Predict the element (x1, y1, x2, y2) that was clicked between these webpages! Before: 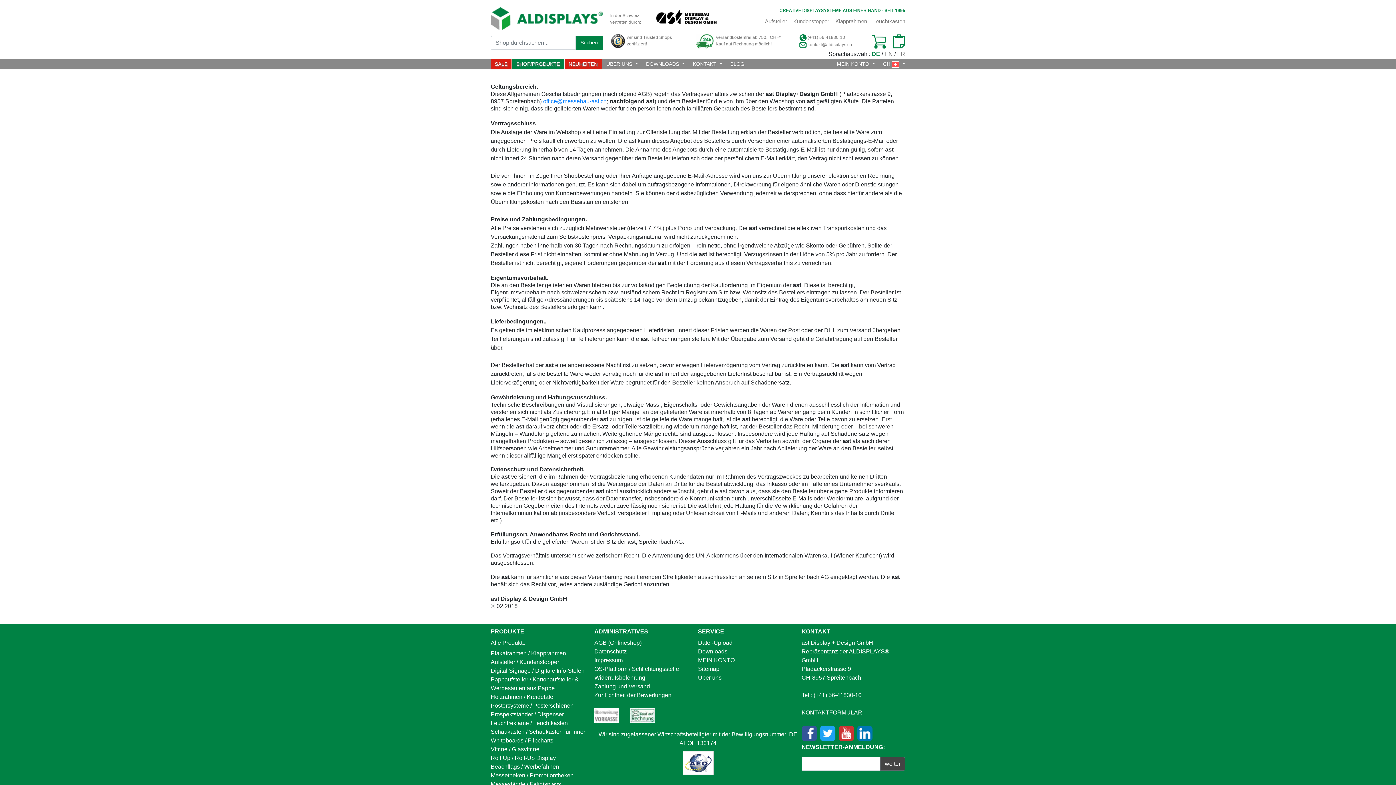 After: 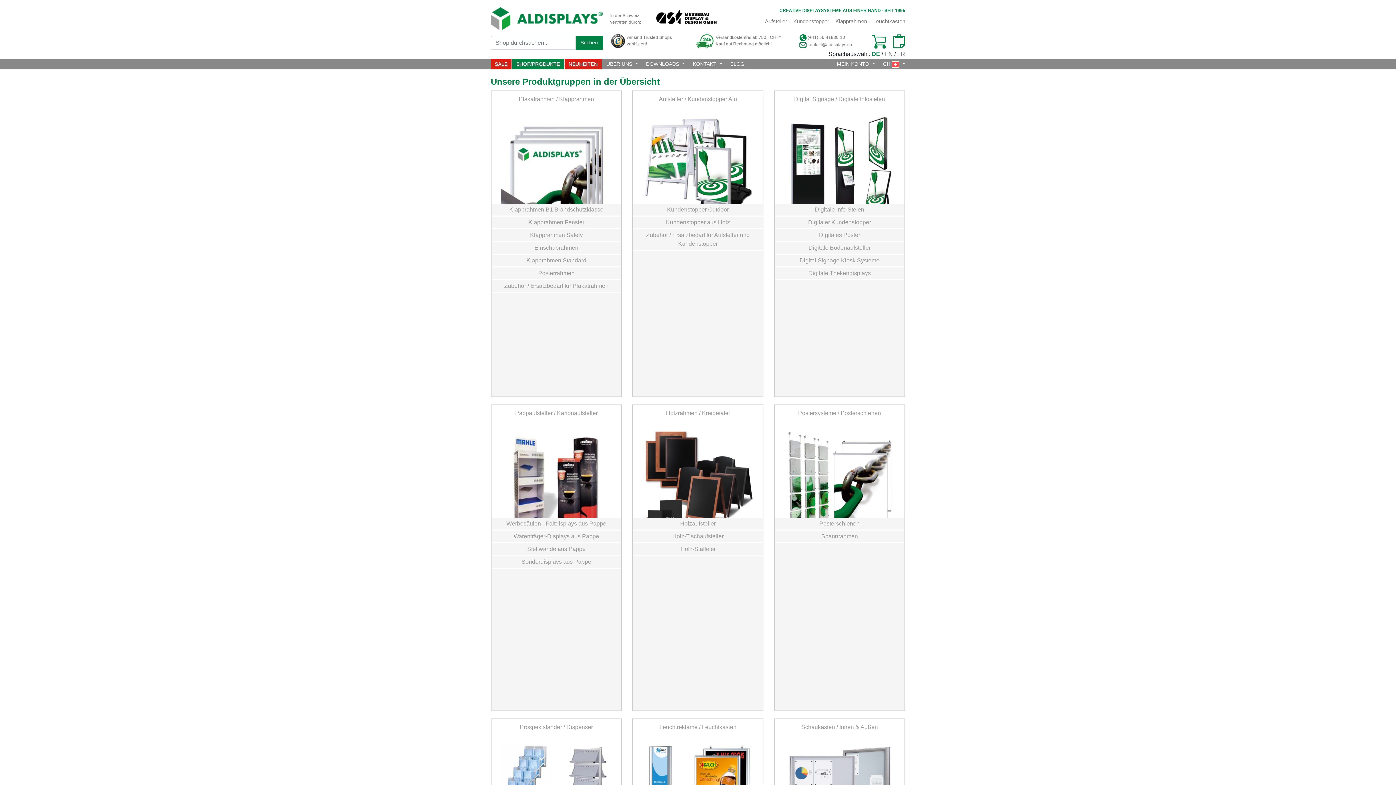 Action: bbox: (511, 58, 564, 69) label: SHOP/PRODUKTE